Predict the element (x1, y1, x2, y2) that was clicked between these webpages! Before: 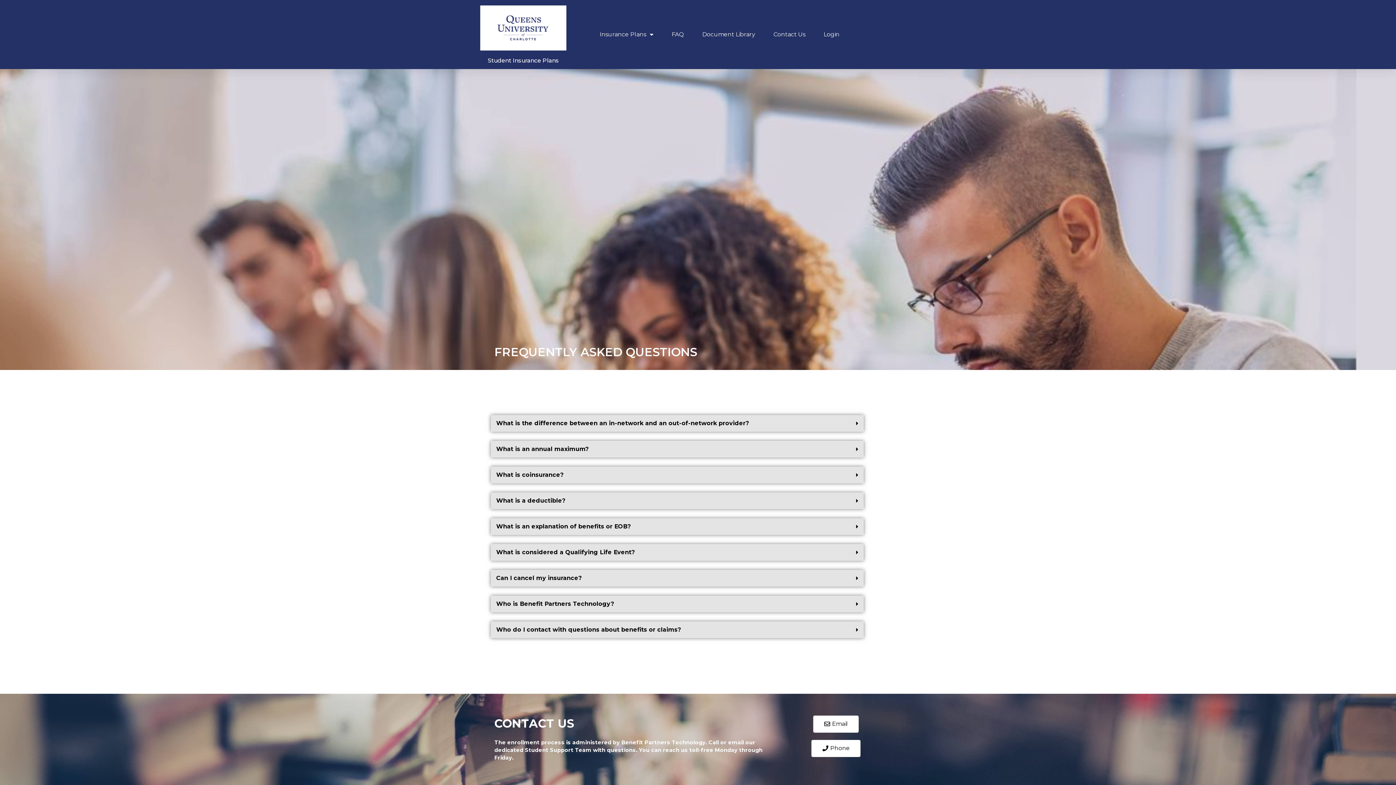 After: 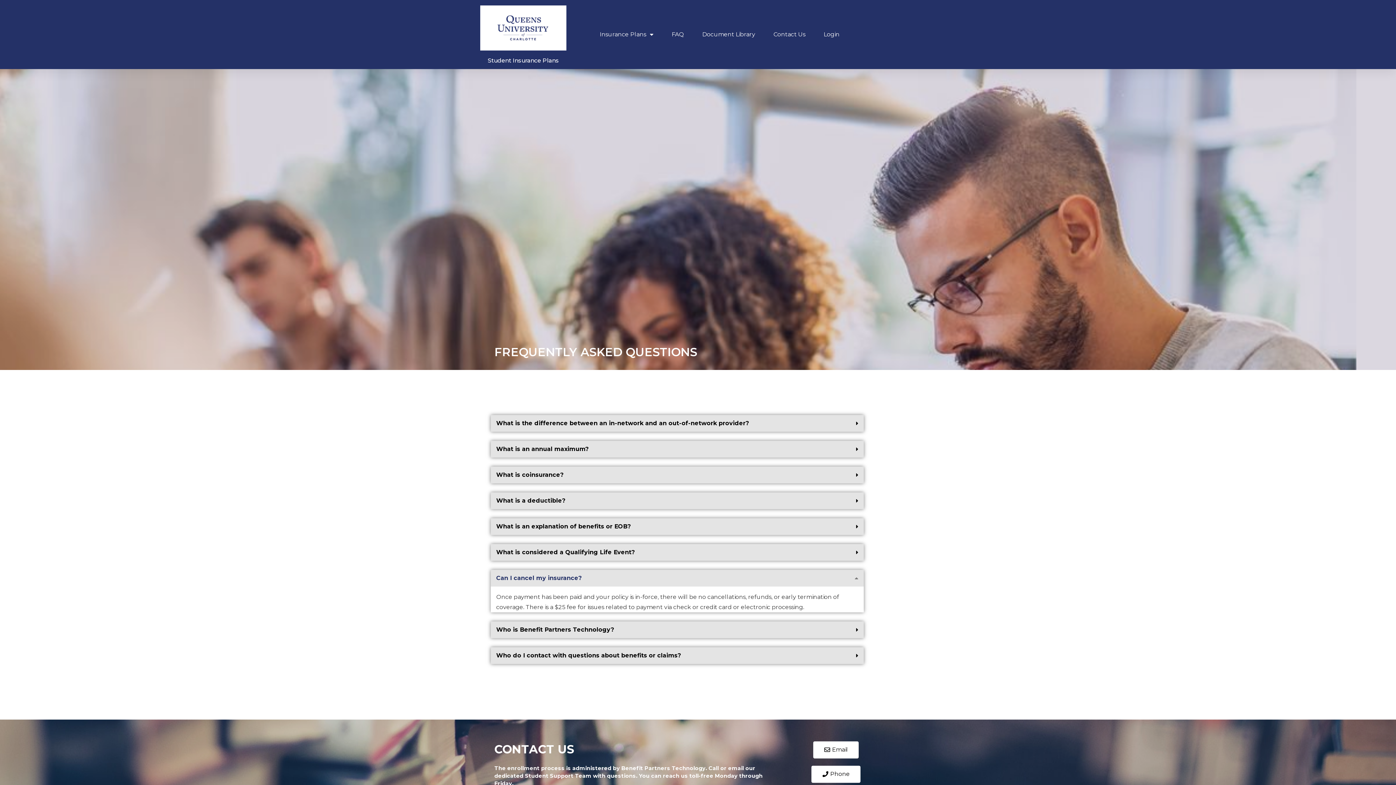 Action: label: Can I cancel my insurance? bbox: (496, 574, 581, 581)